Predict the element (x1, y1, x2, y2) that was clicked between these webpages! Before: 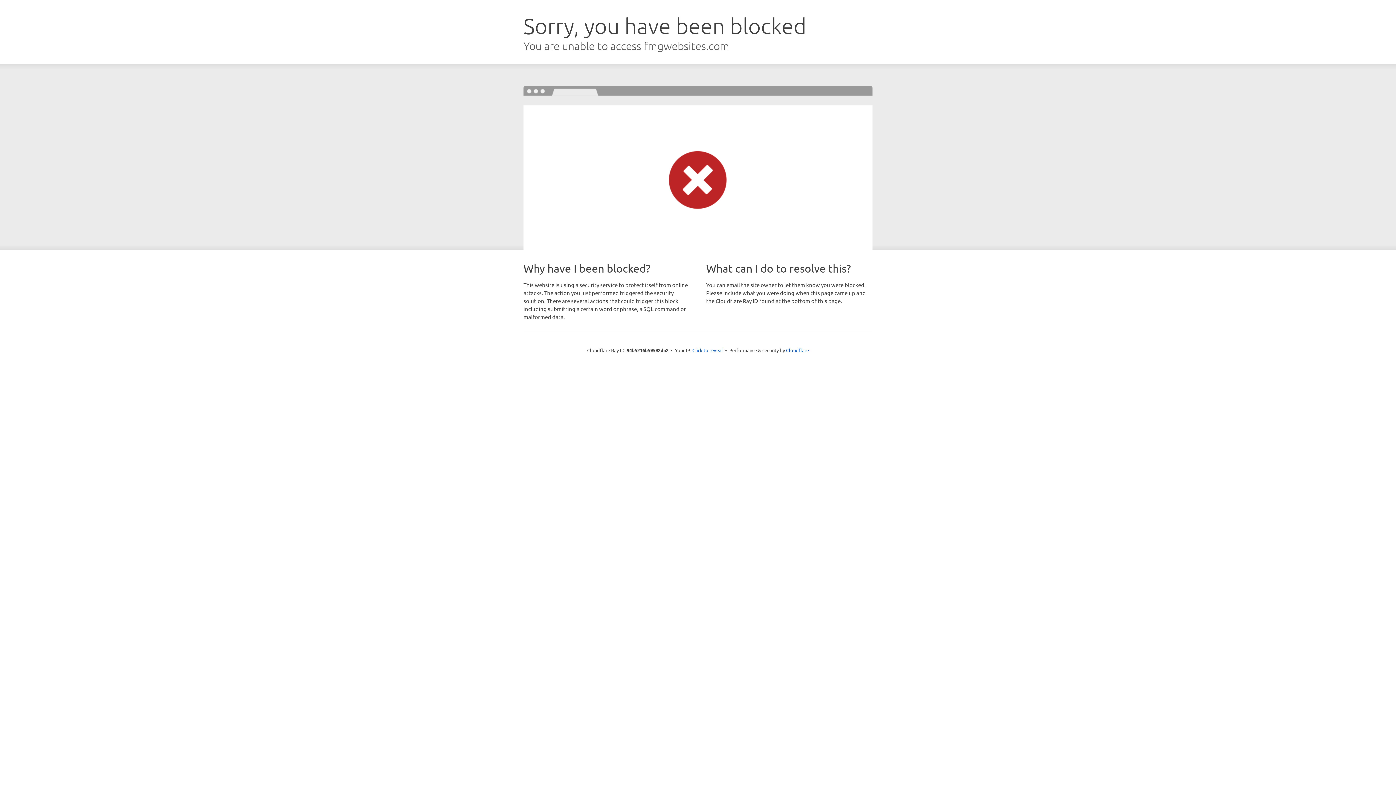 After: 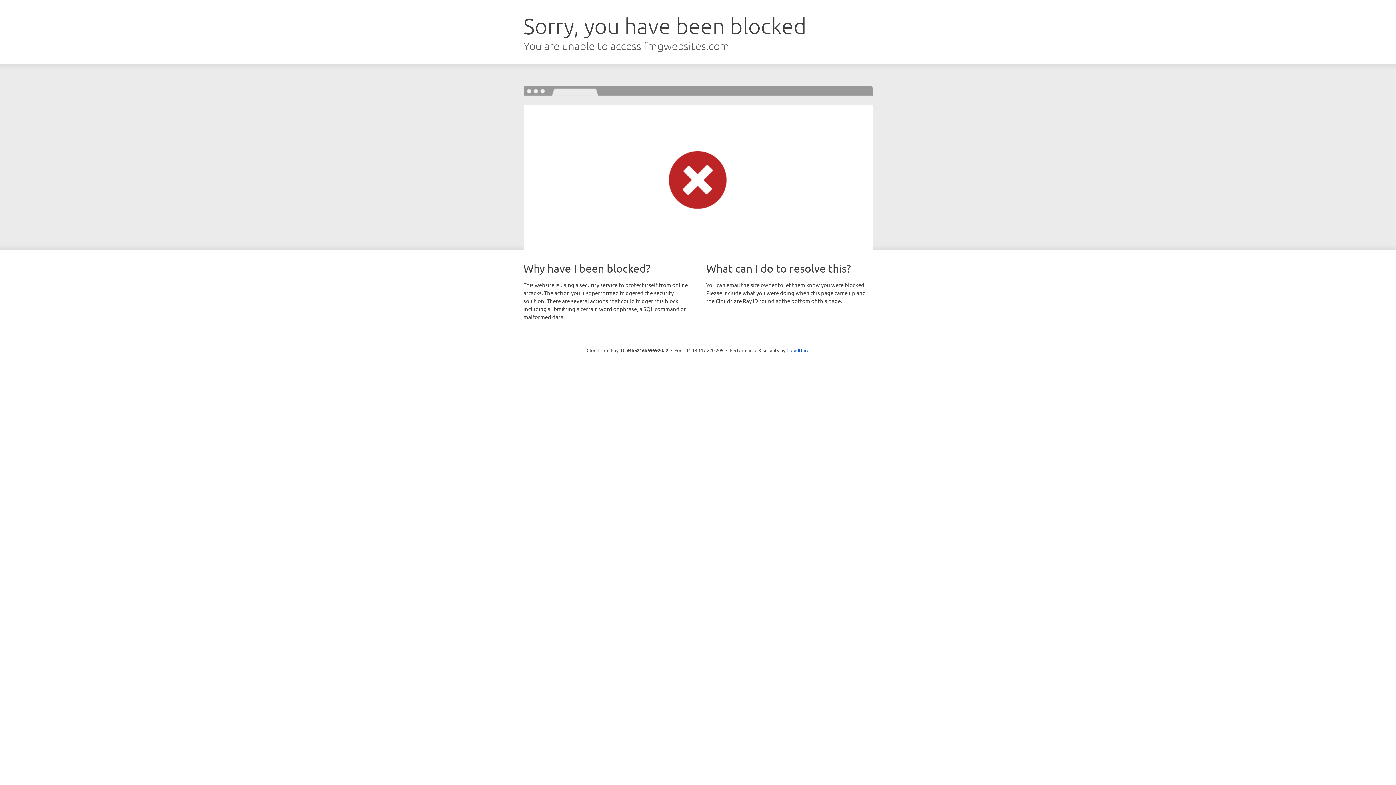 Action: label: Click to reveal bbox: (692, 346, 723, 353)